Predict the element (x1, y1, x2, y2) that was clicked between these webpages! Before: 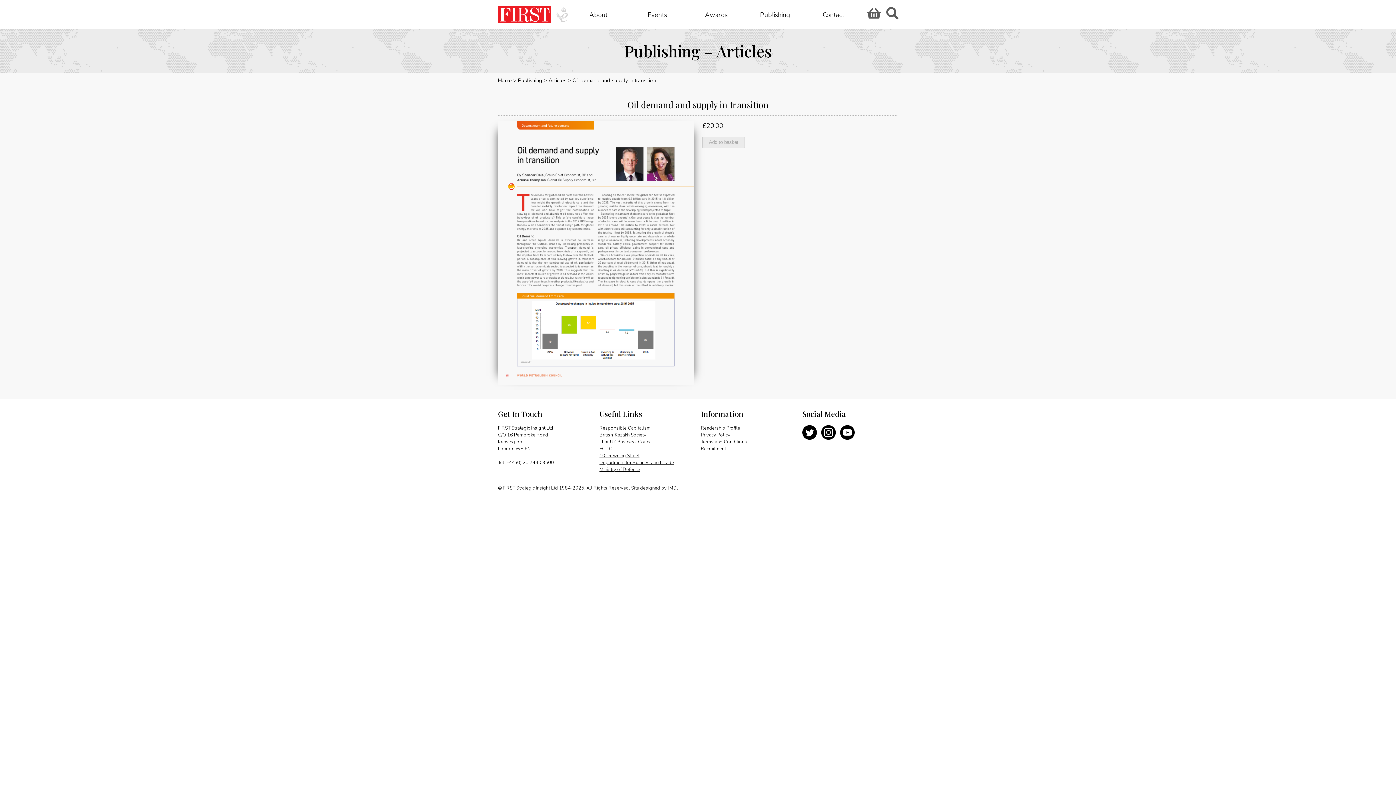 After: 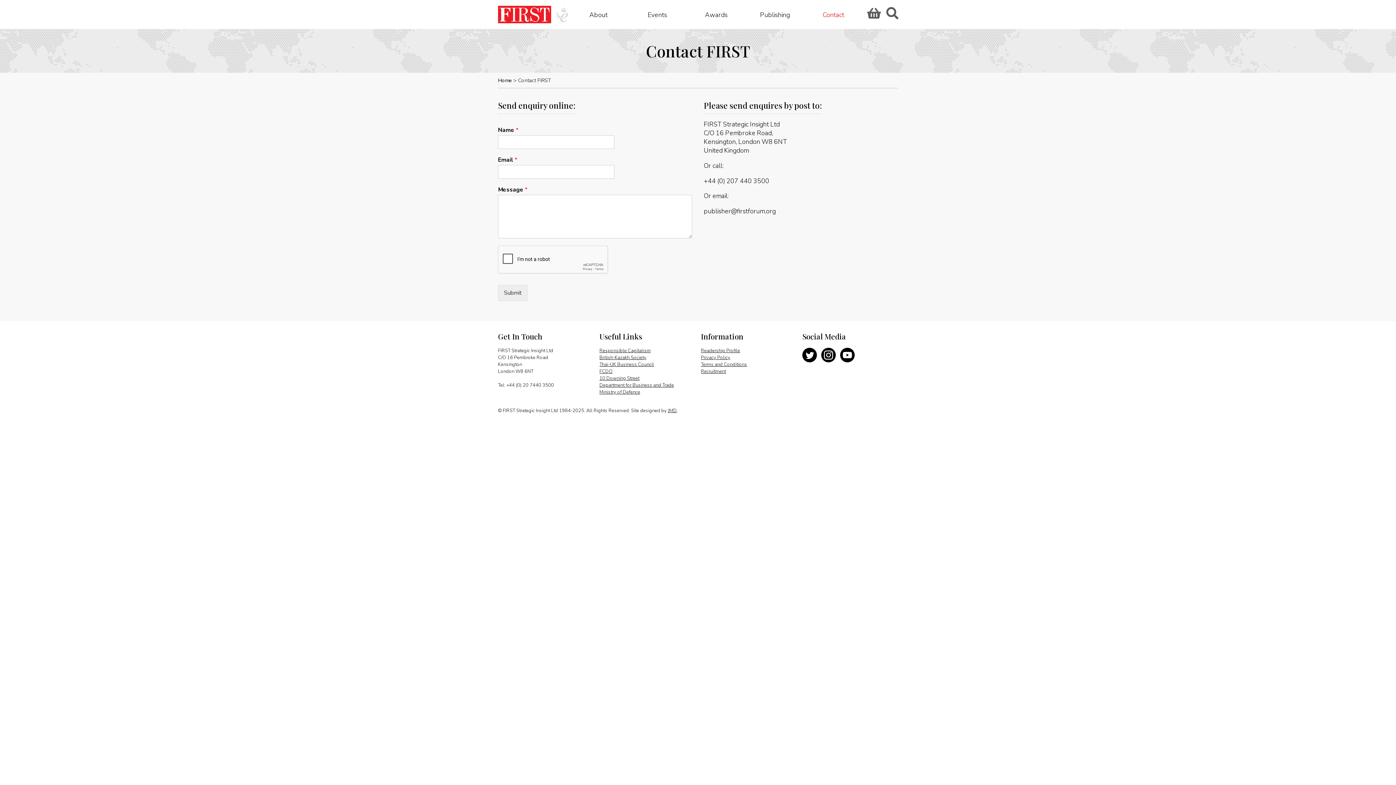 Action: bbox: (804, 5, 862, 18) label: Contact